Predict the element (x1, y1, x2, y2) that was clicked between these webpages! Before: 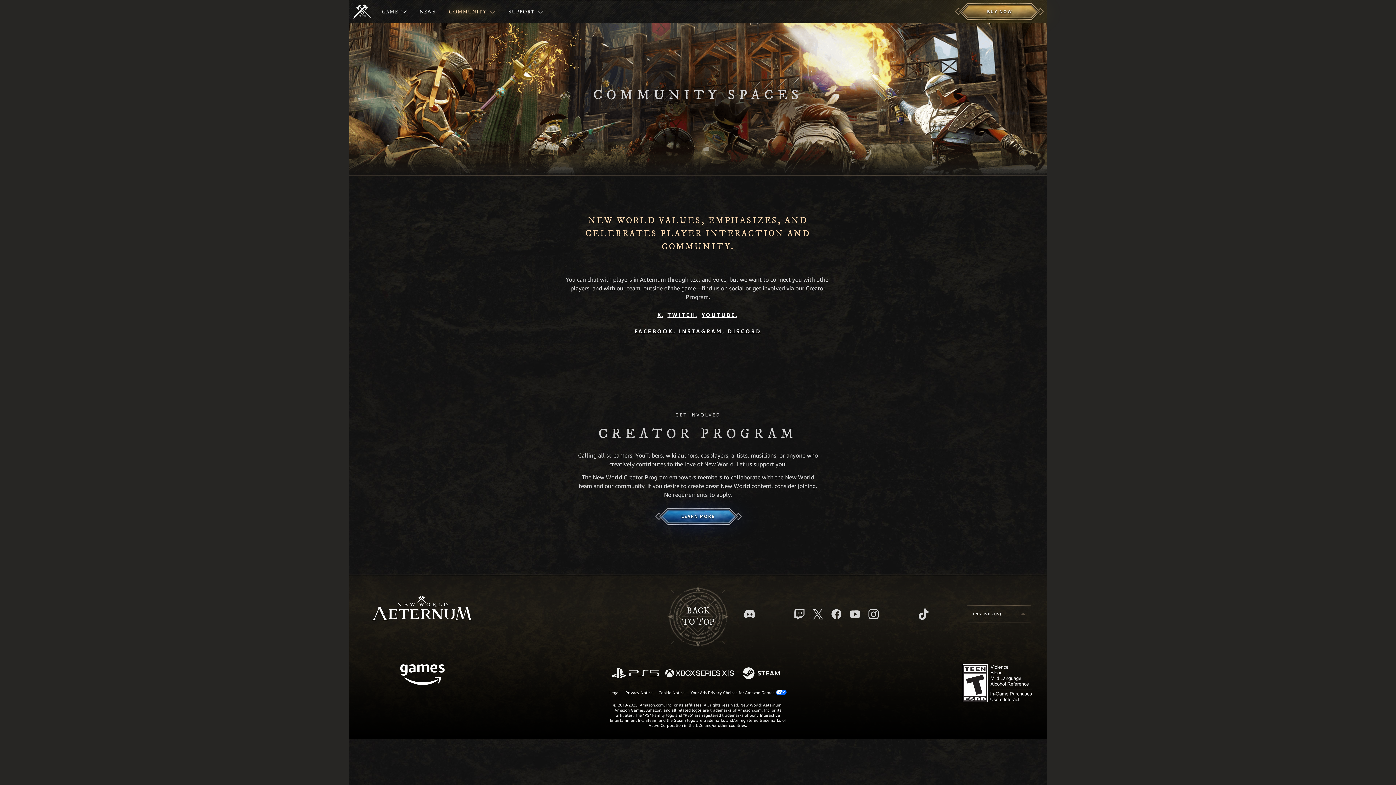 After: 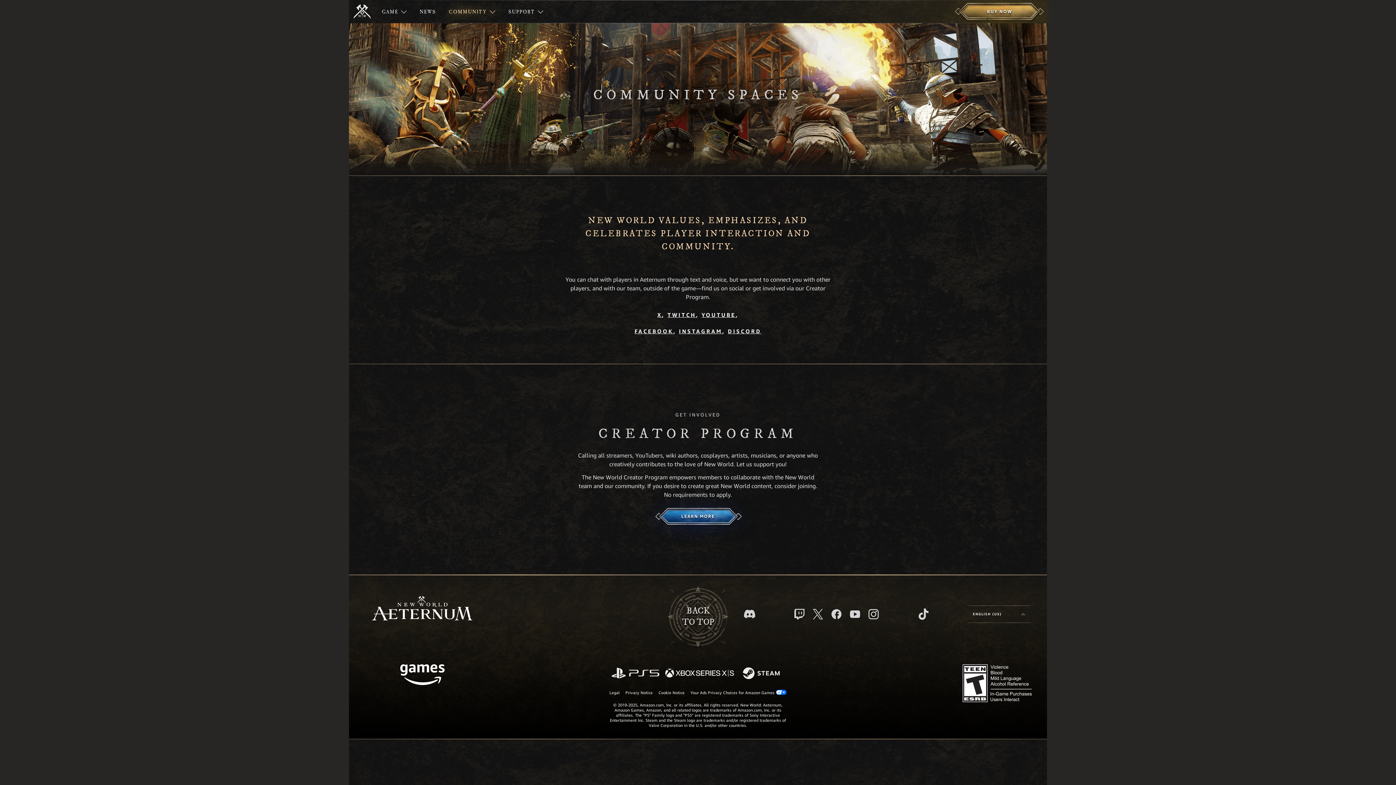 Action: bbox: (634, 328, 673, 334) label: FACEBOOK